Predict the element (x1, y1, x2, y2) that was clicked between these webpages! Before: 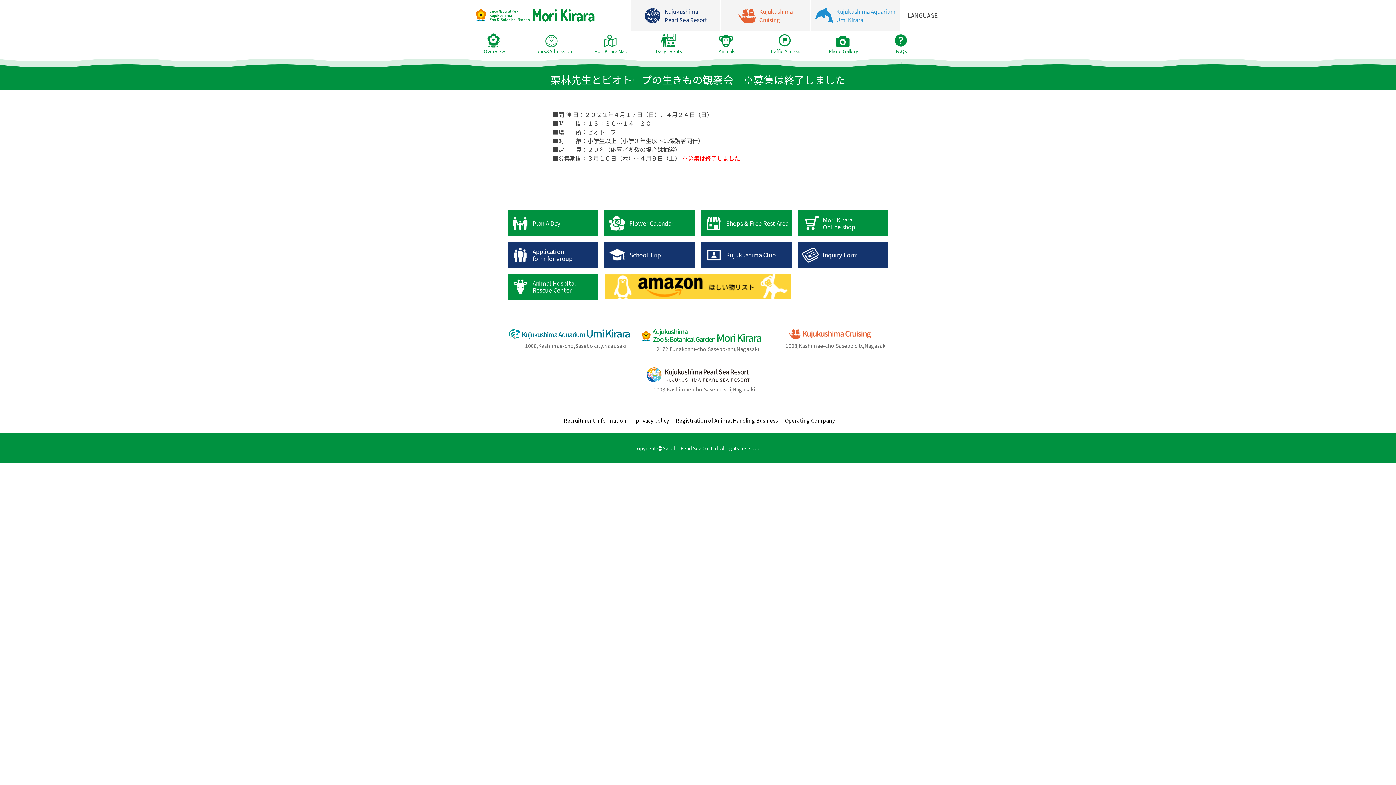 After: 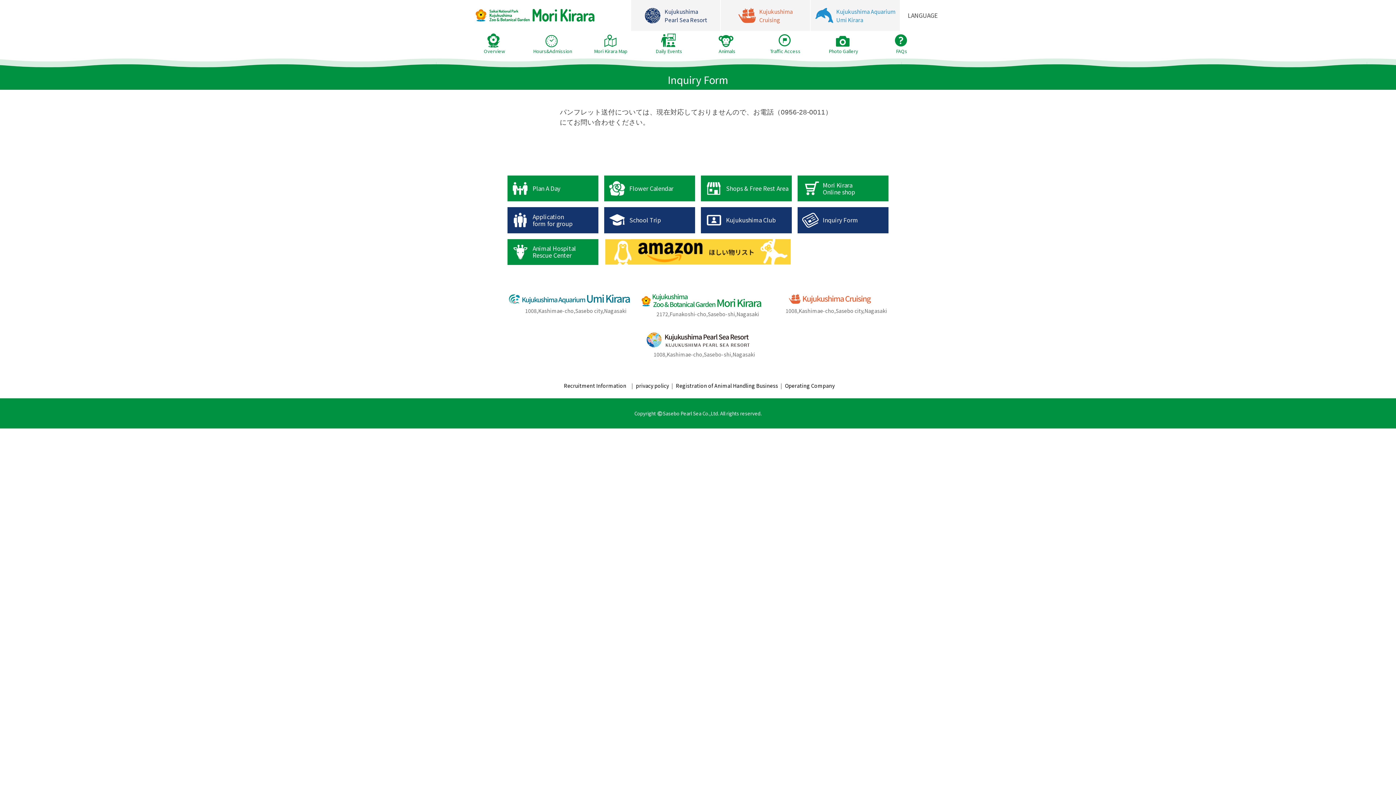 Action: bbox: (798, 243, 888, 267) label: Inquiry Form